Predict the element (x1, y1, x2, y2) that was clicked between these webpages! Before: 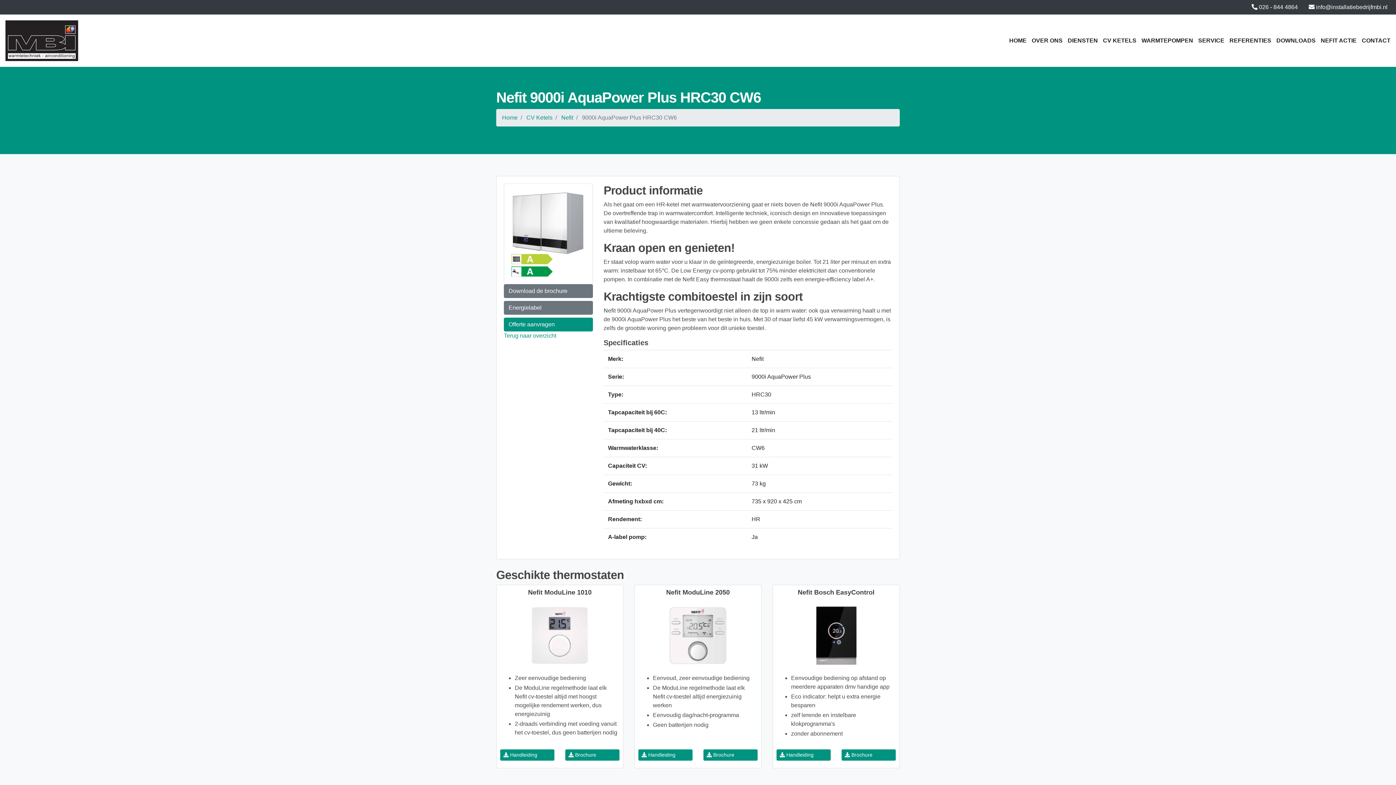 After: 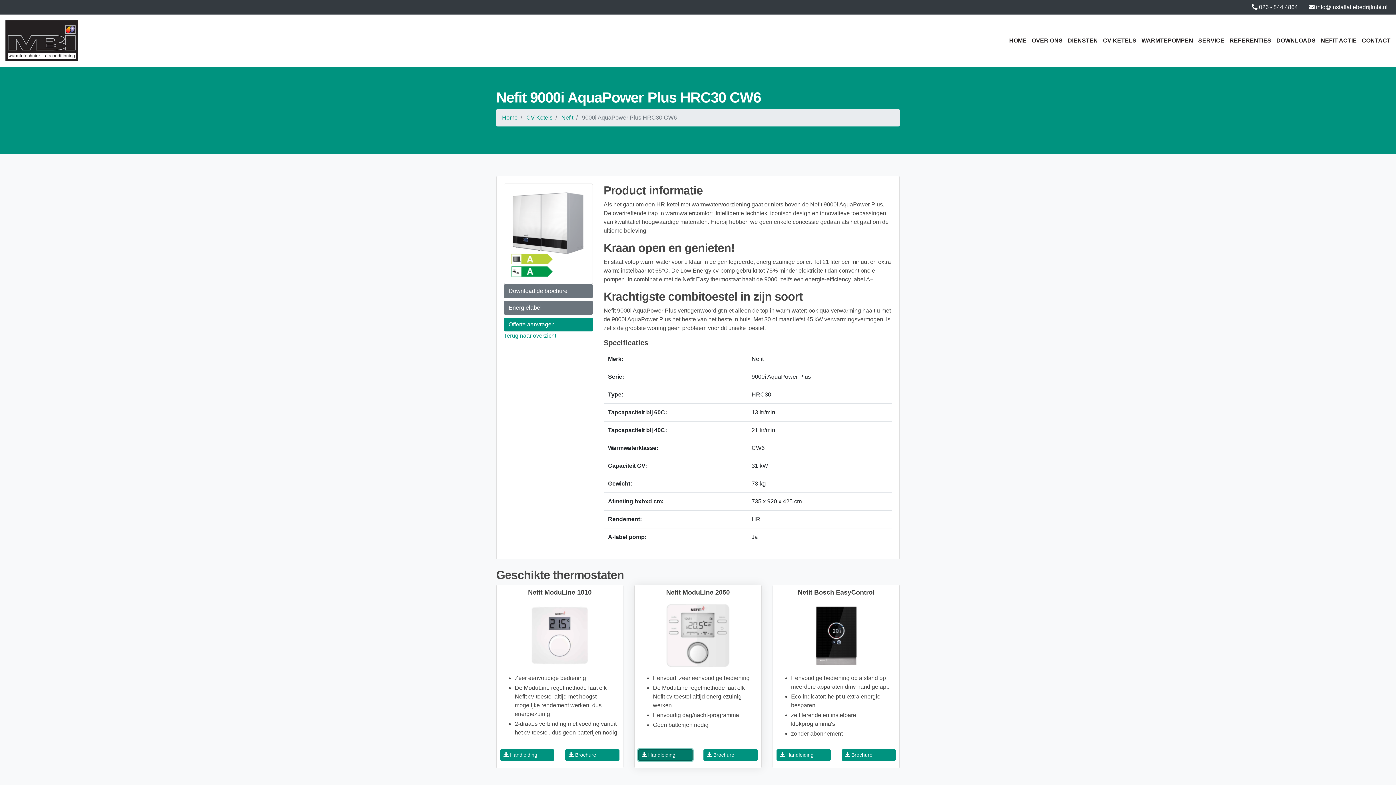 Action: label:  Handleiding bbox: (638, 749, 692, 761)